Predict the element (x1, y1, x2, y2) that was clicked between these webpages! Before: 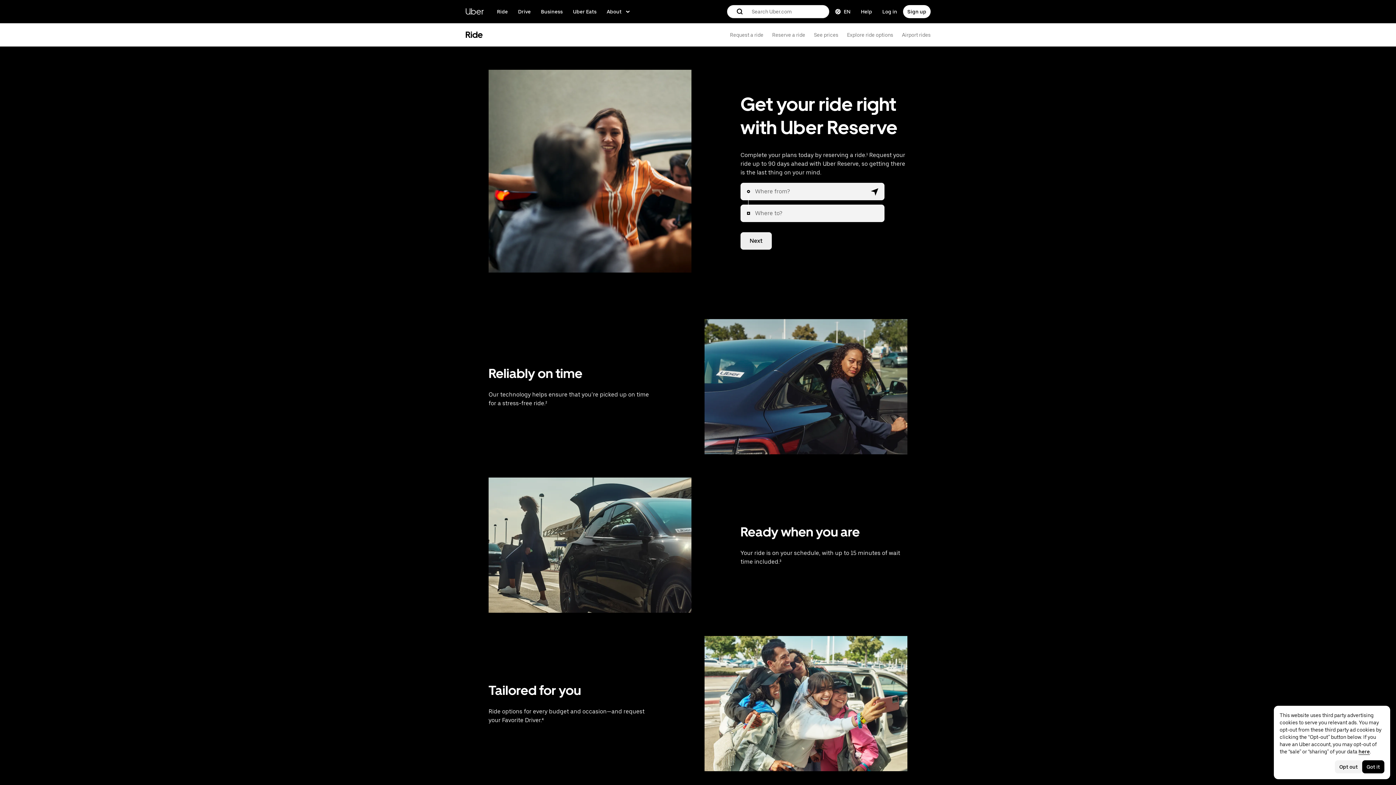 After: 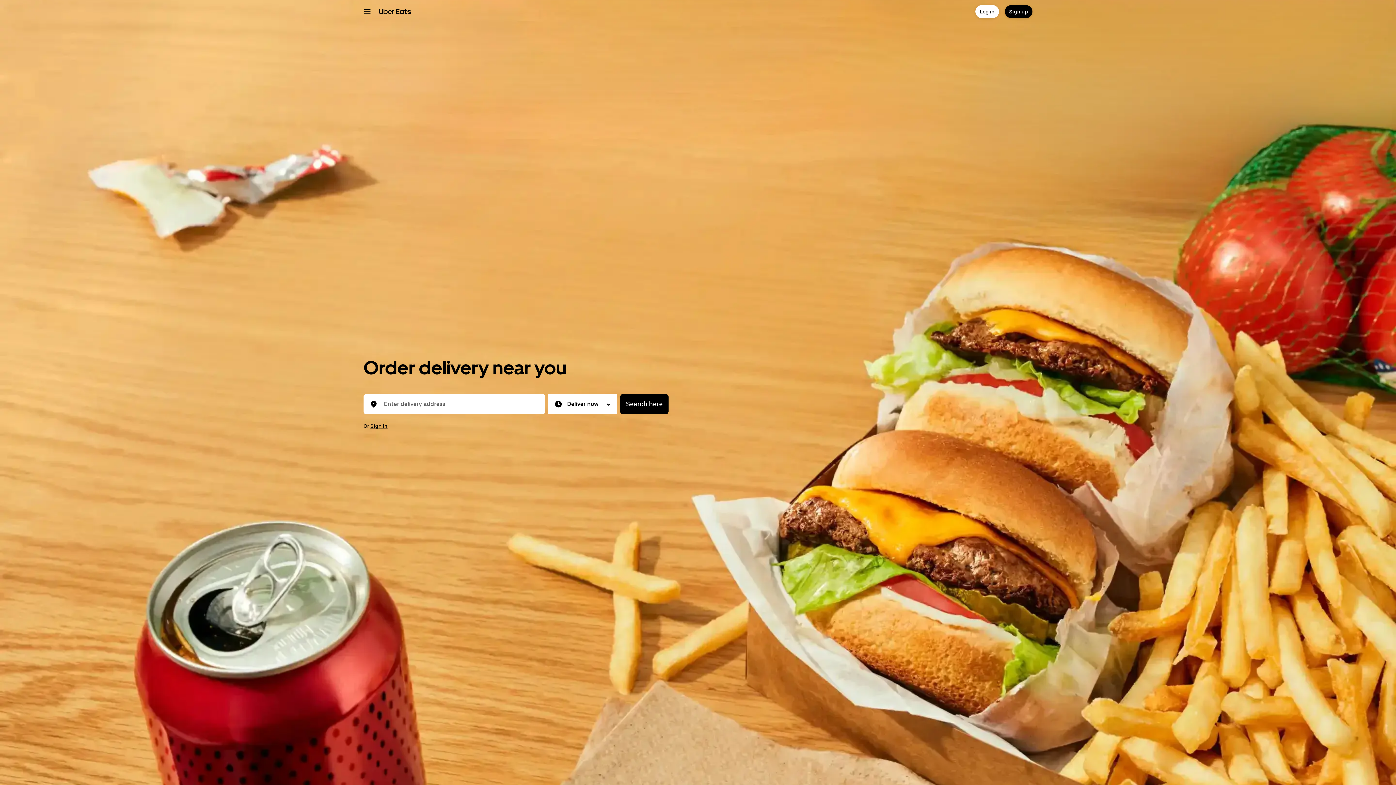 Action: bbox: (568, 5, 601, 18) label: Learn more about Uber Eats